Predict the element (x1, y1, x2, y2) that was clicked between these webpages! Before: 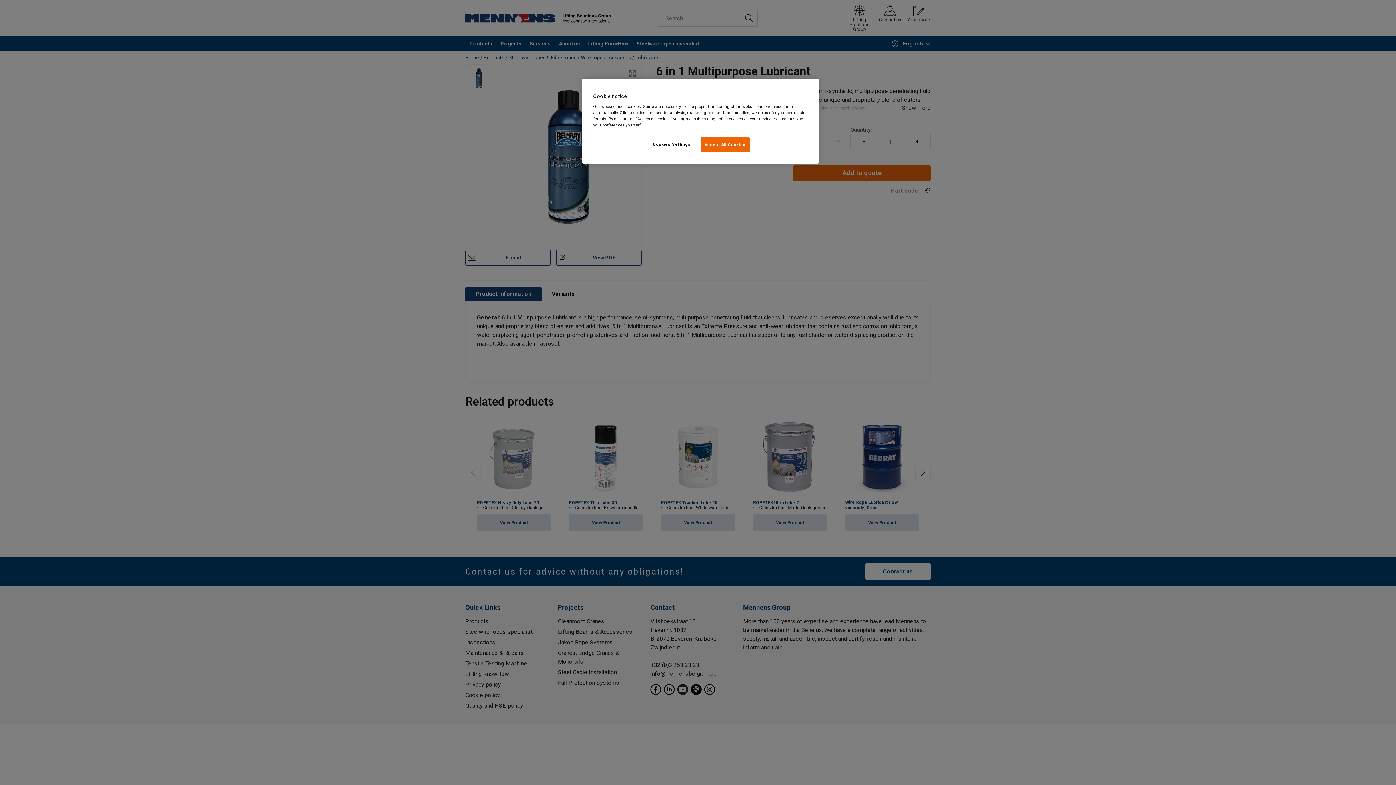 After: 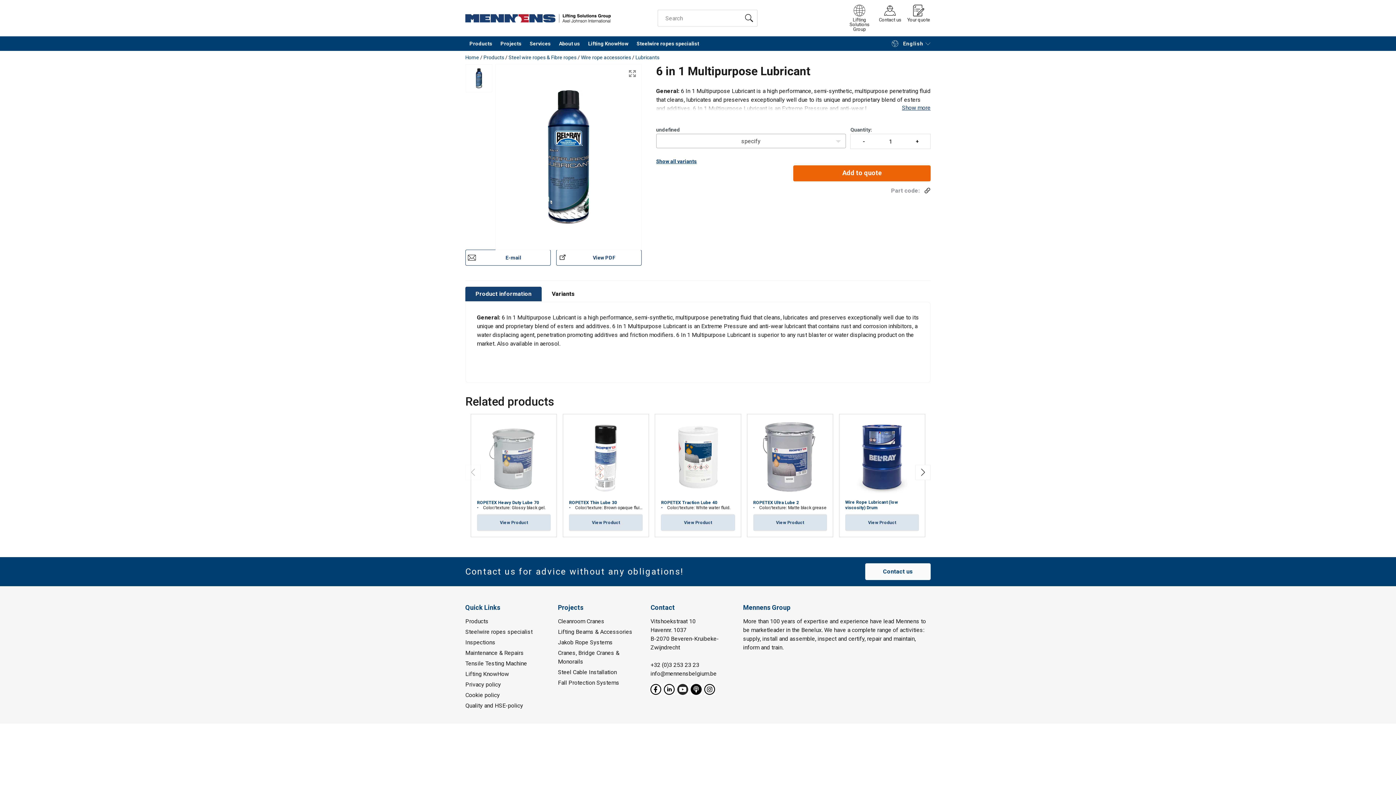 Action: bbox: (700, 137, 749, 152) label: Accept All Cookies